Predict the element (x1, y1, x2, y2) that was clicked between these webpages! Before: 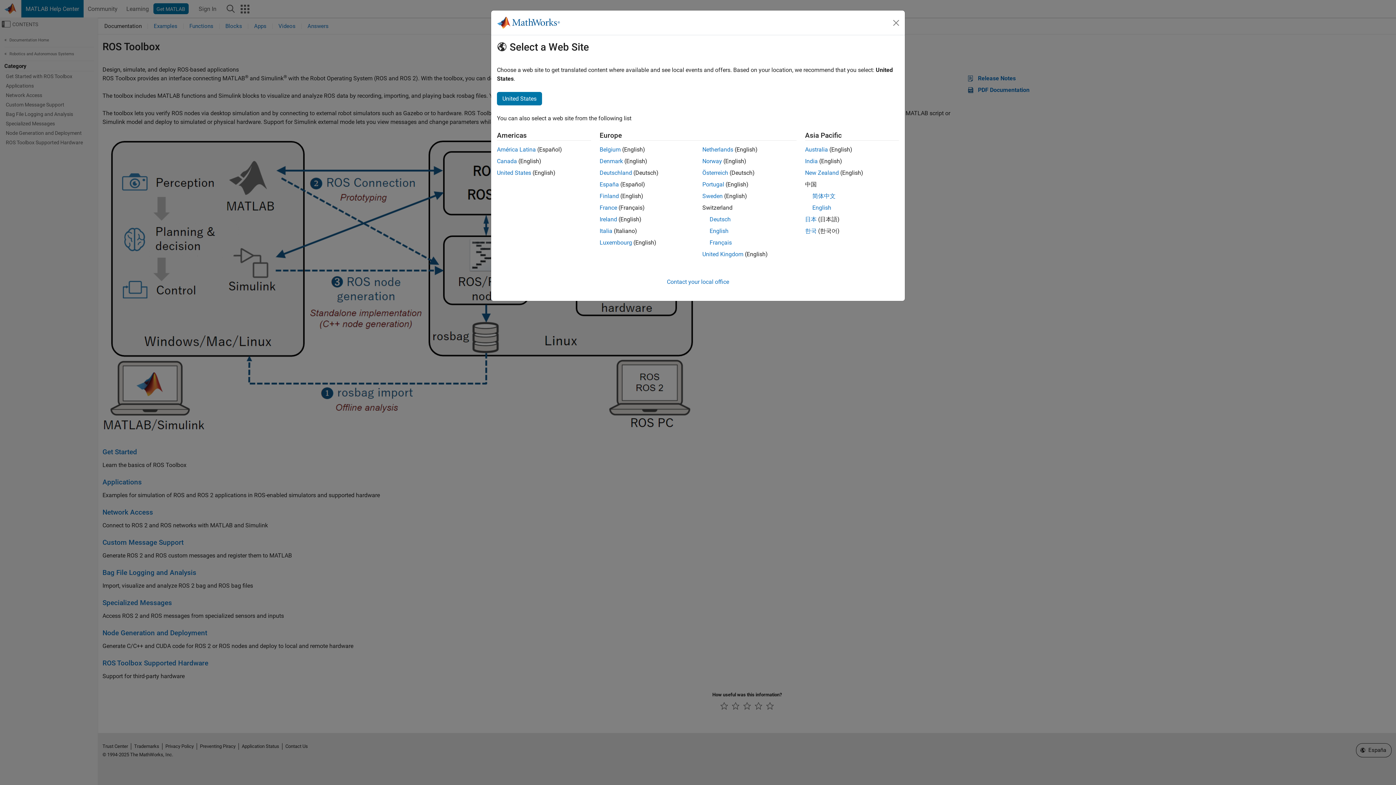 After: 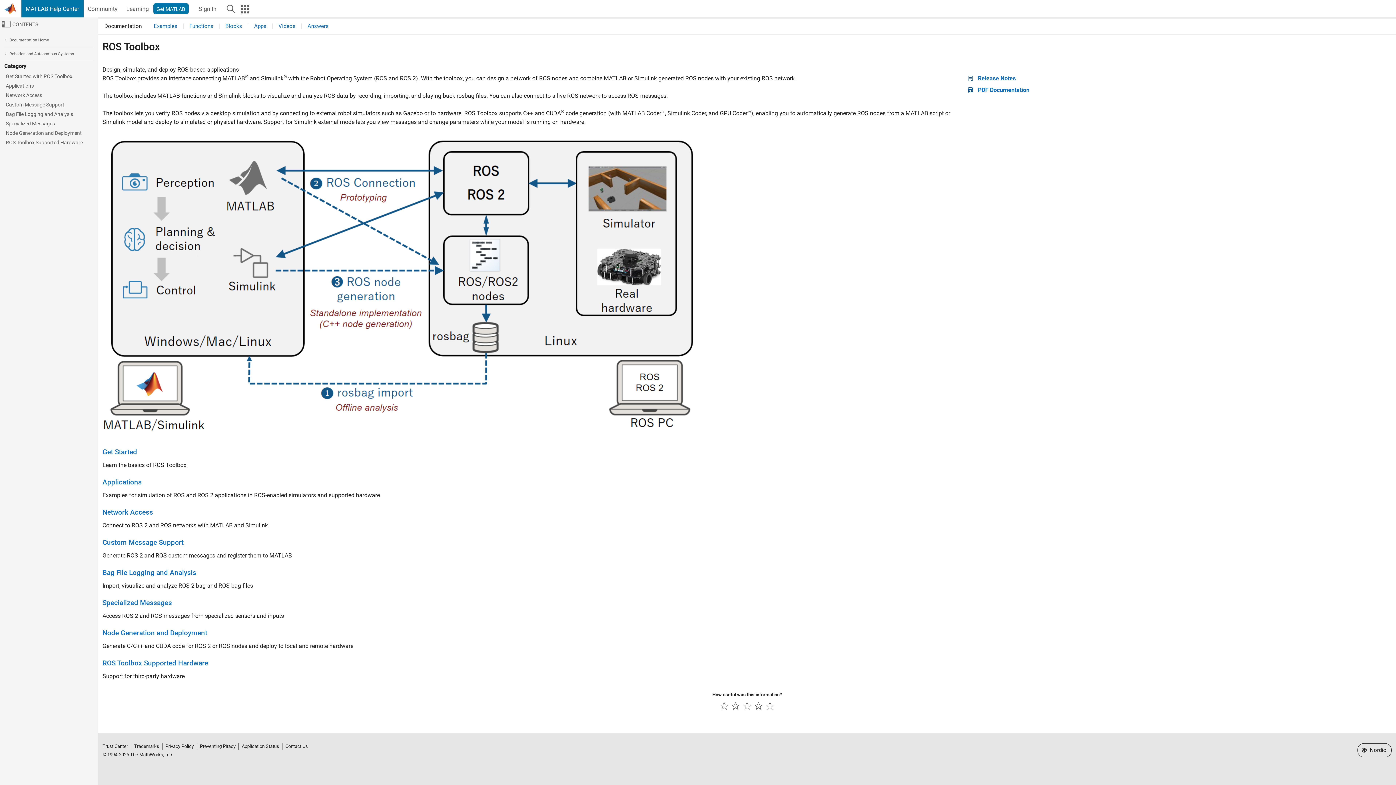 Action: bbox: (599, 192, 619, 199) label: Finland